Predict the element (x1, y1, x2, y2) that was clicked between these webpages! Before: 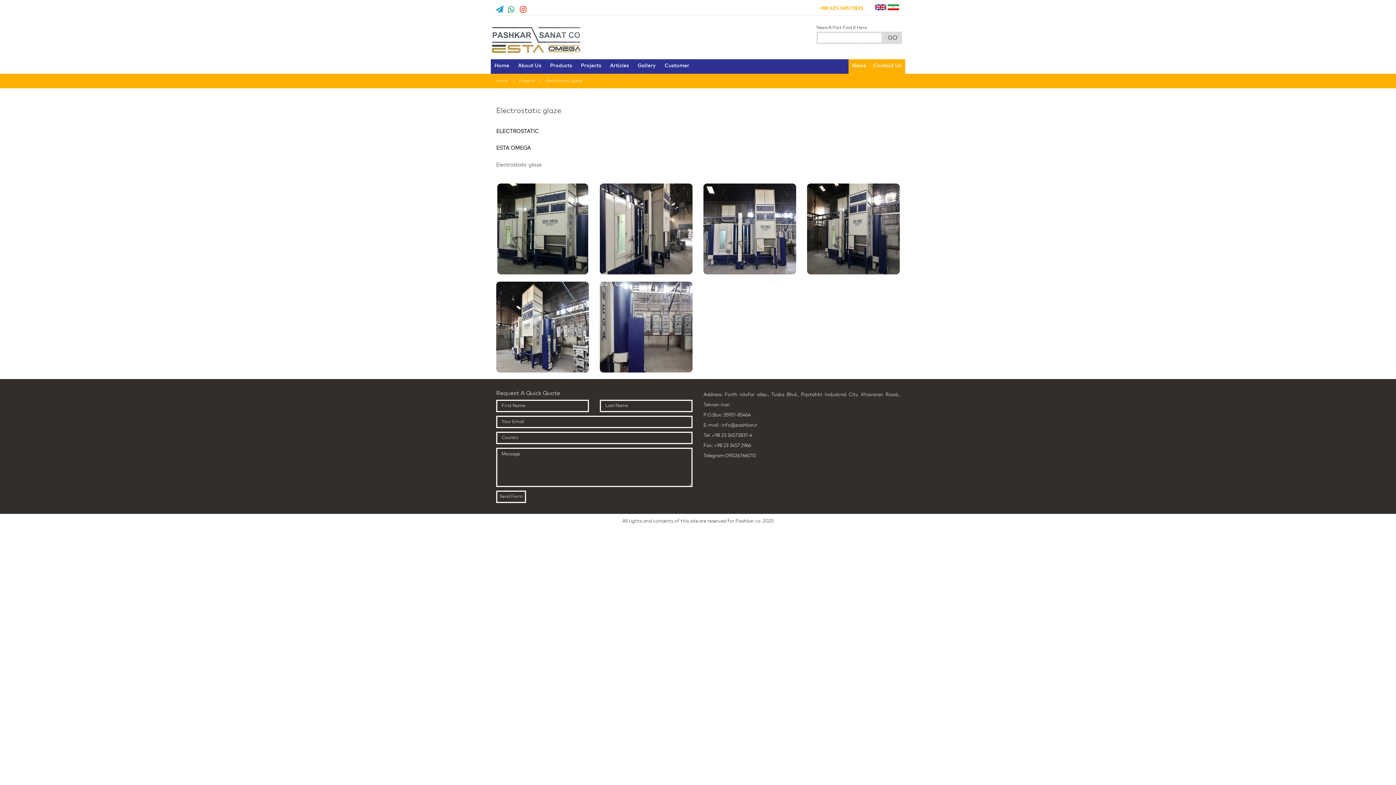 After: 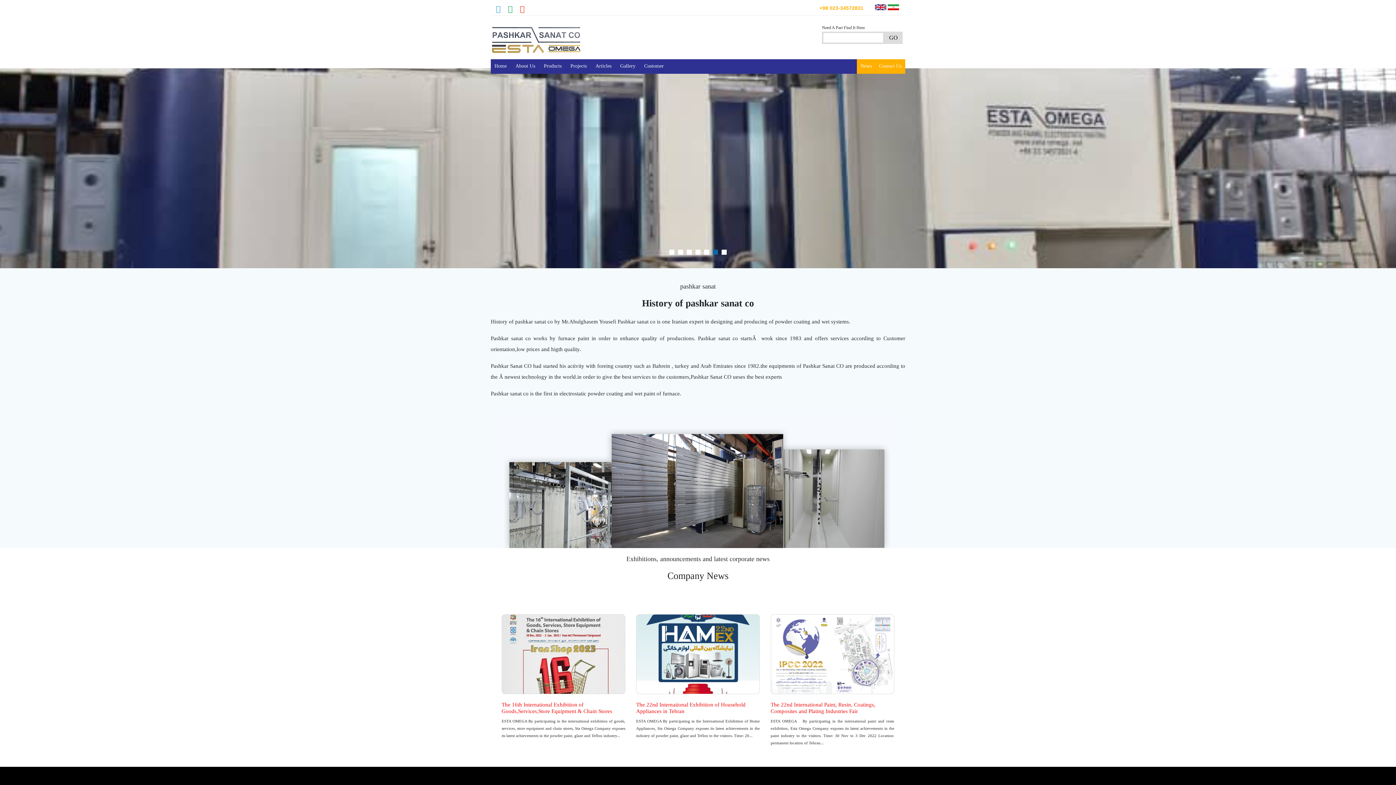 Action: label: Home bbox: (496, 78, 512, 82)